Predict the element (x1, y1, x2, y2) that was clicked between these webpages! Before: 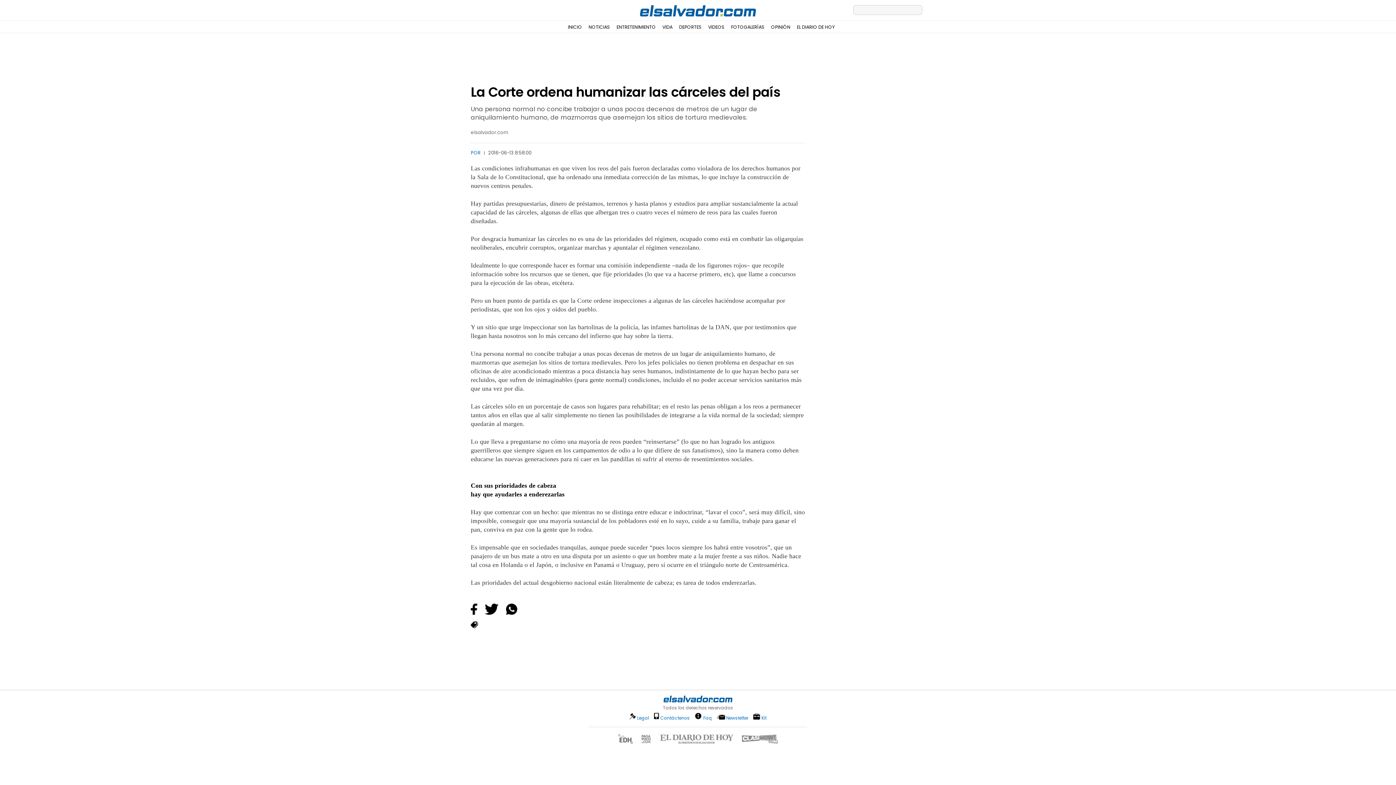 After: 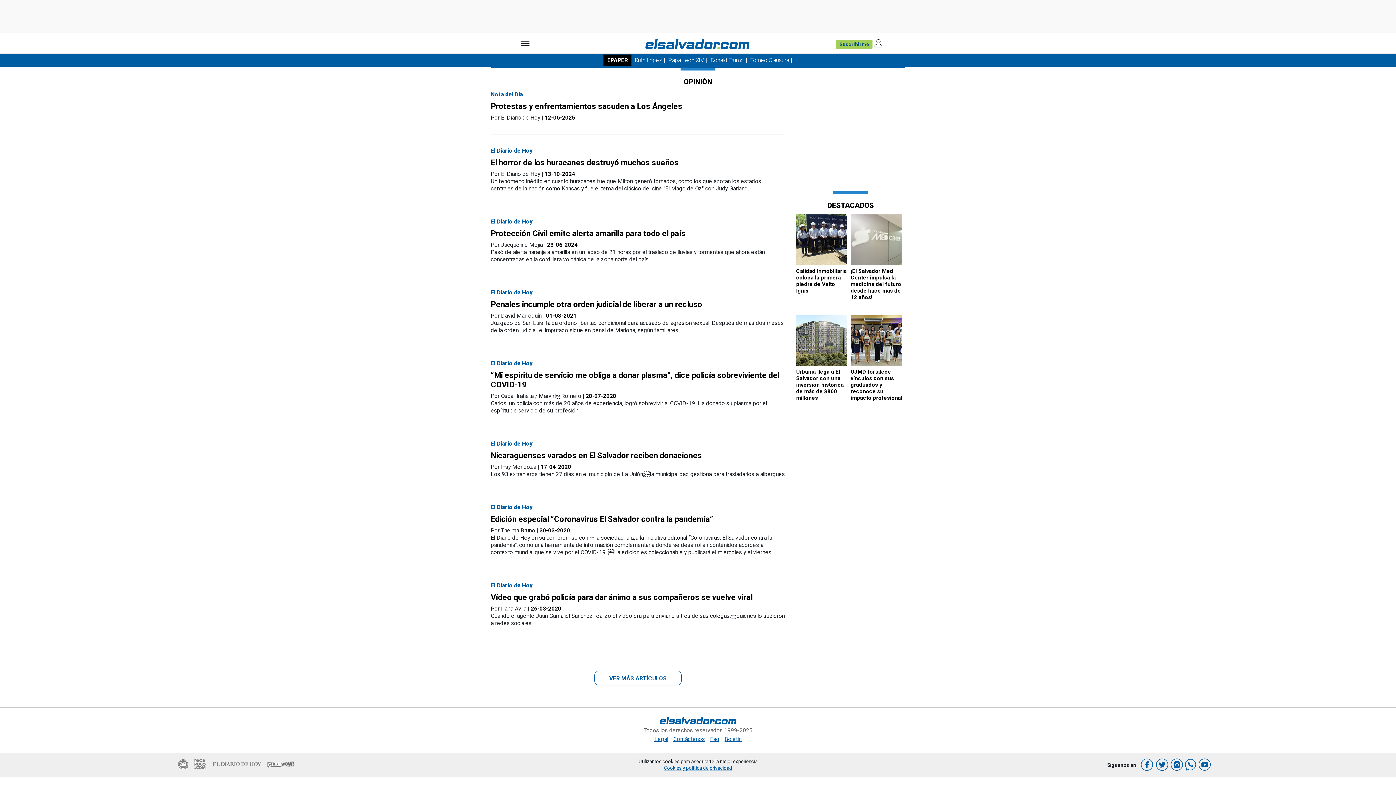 Action: bbox: (797, 24, 834, 30) label: EL DIARIO DE HOY